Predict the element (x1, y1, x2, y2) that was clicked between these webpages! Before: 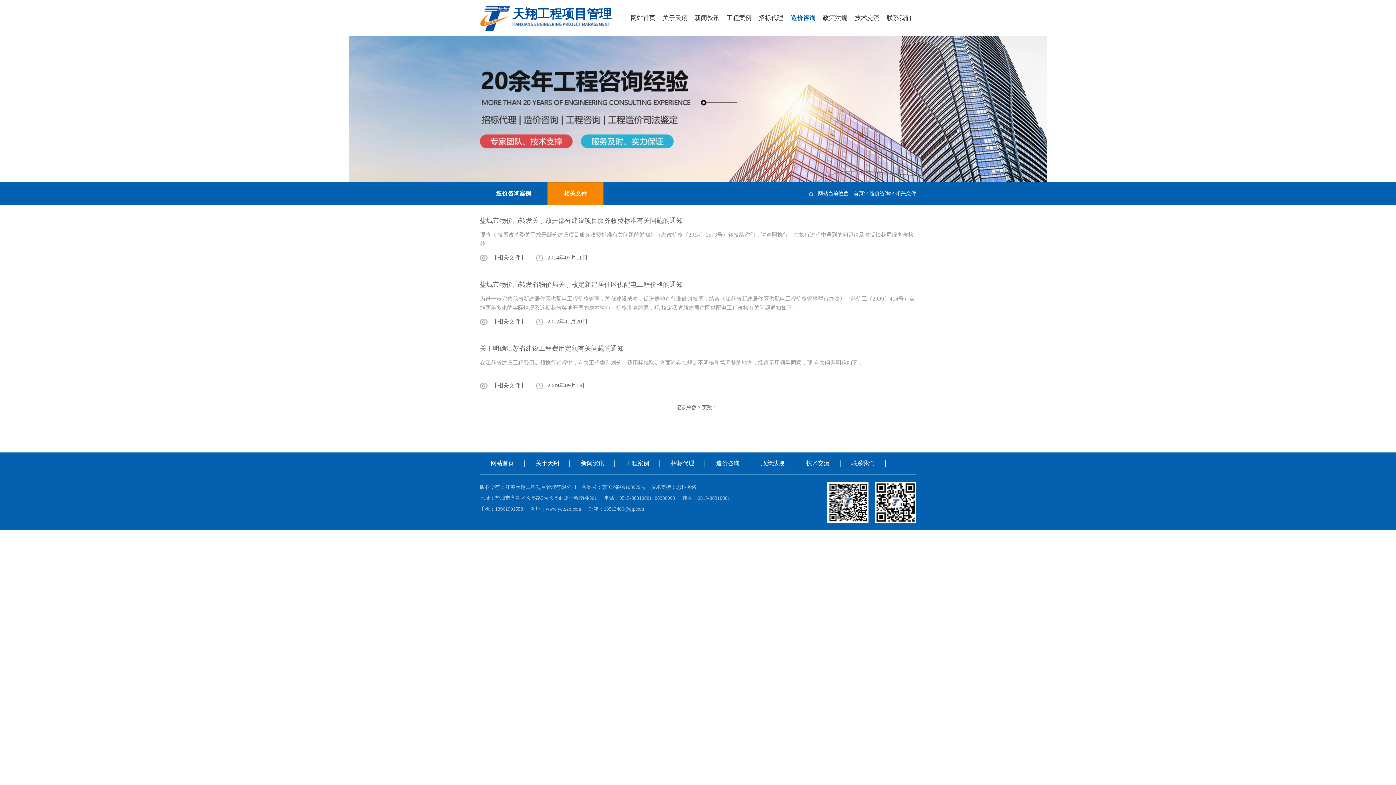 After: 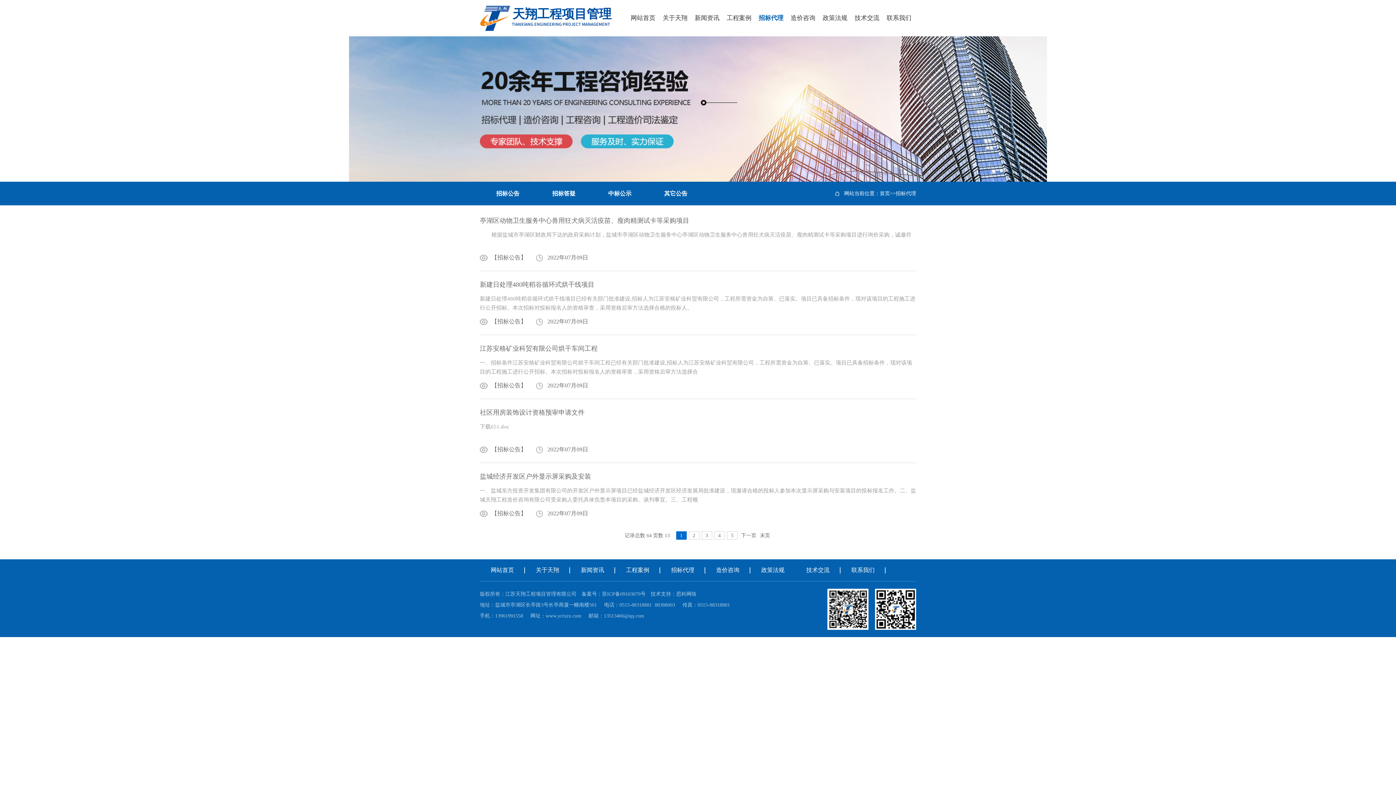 Action: label: 招标代理 bbox: (671, 460, 694, 466)